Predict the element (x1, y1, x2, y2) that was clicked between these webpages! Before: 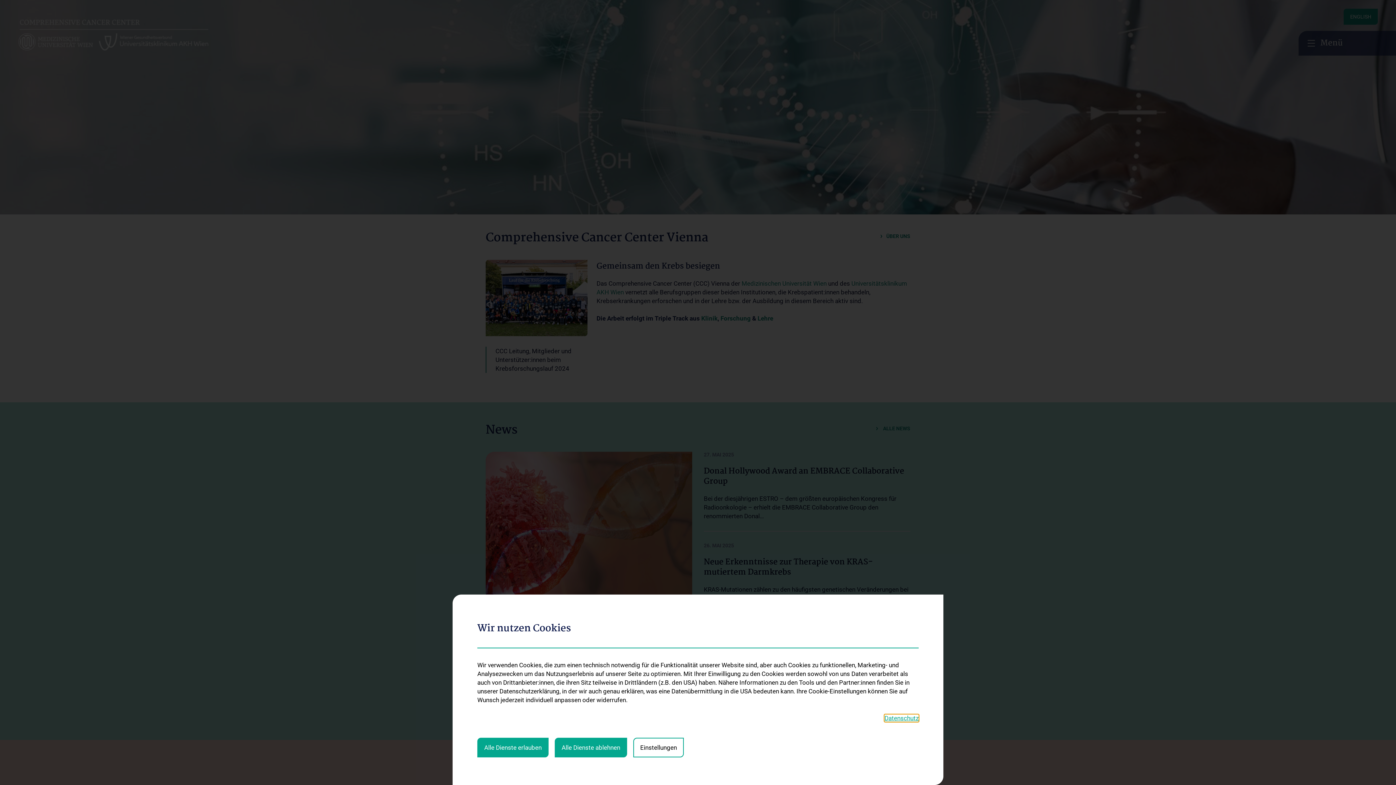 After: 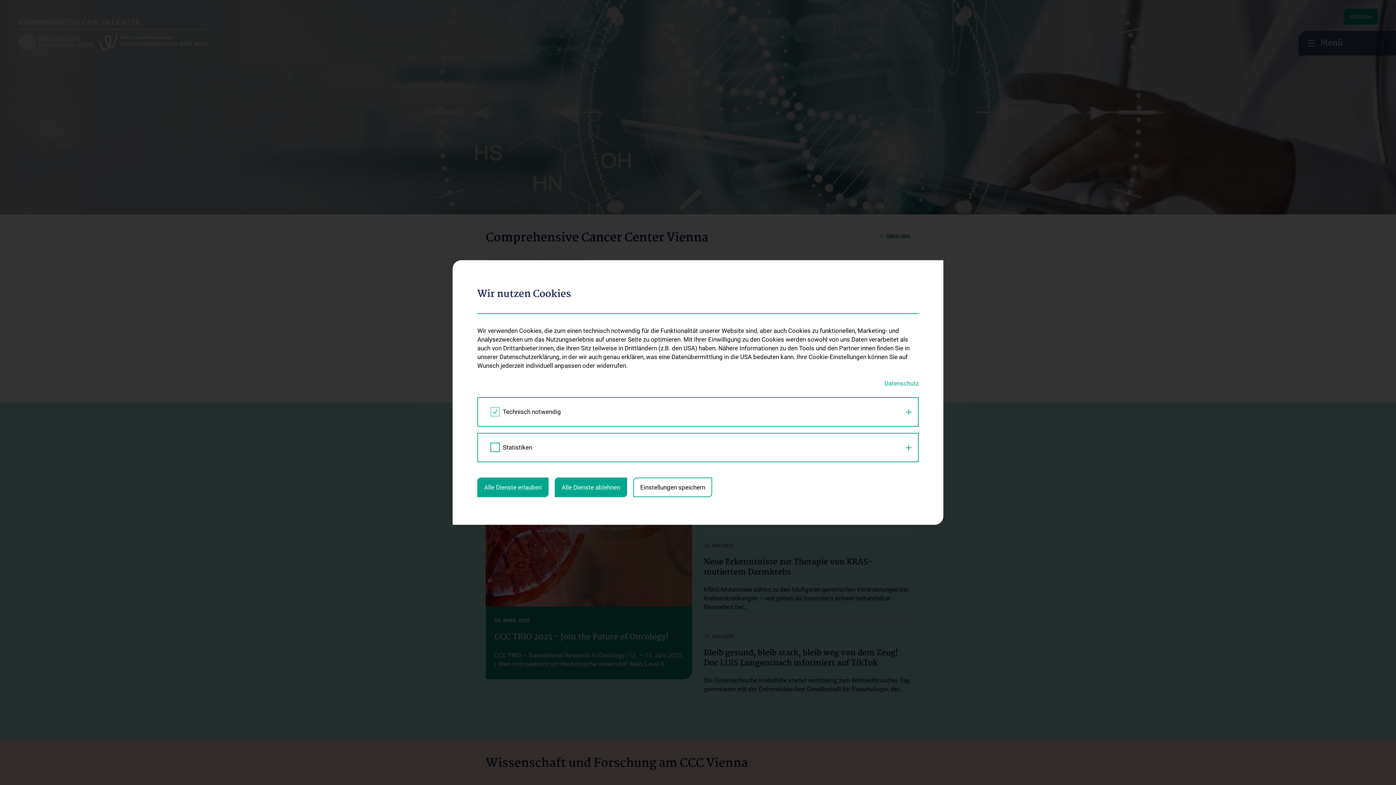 Action: label: Einstellungen bbox: (633, 738, 684, 757)